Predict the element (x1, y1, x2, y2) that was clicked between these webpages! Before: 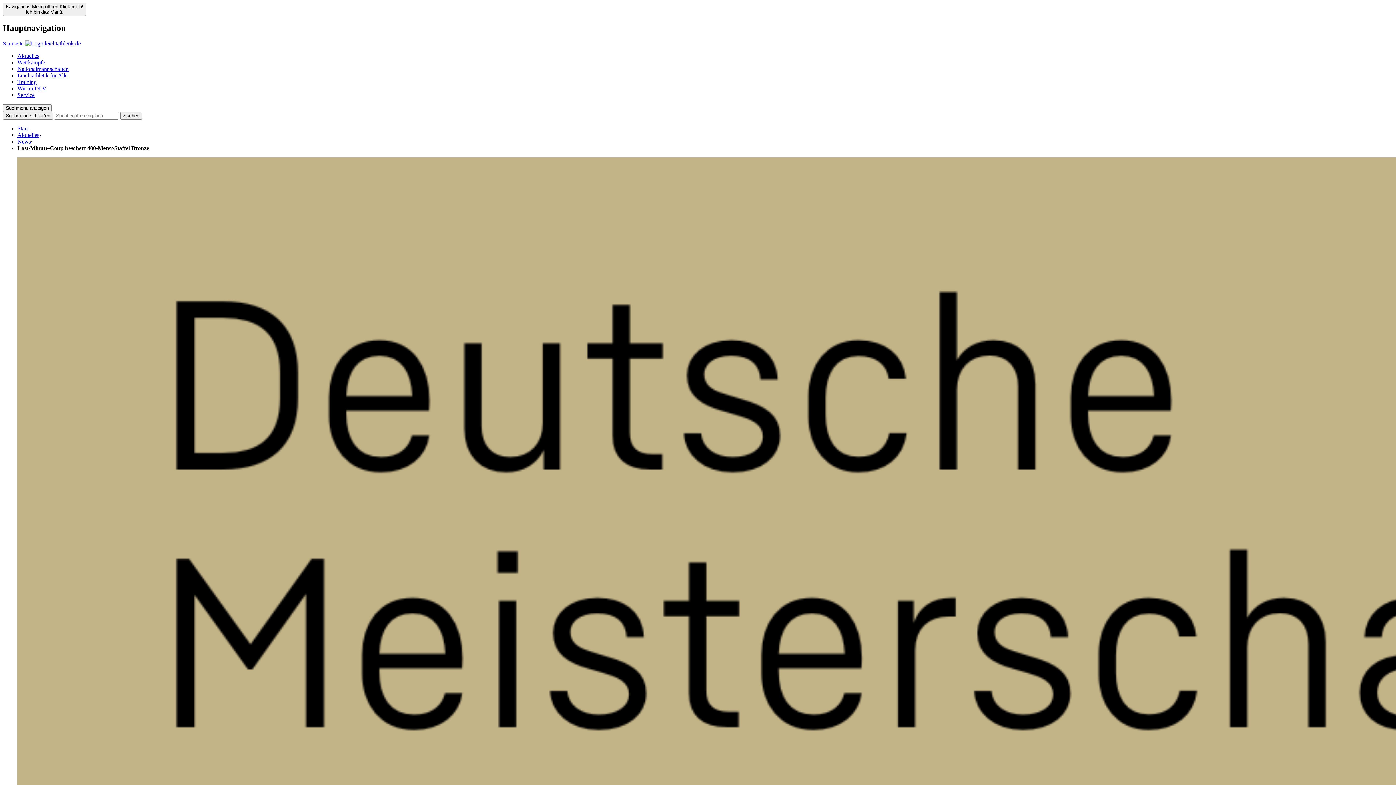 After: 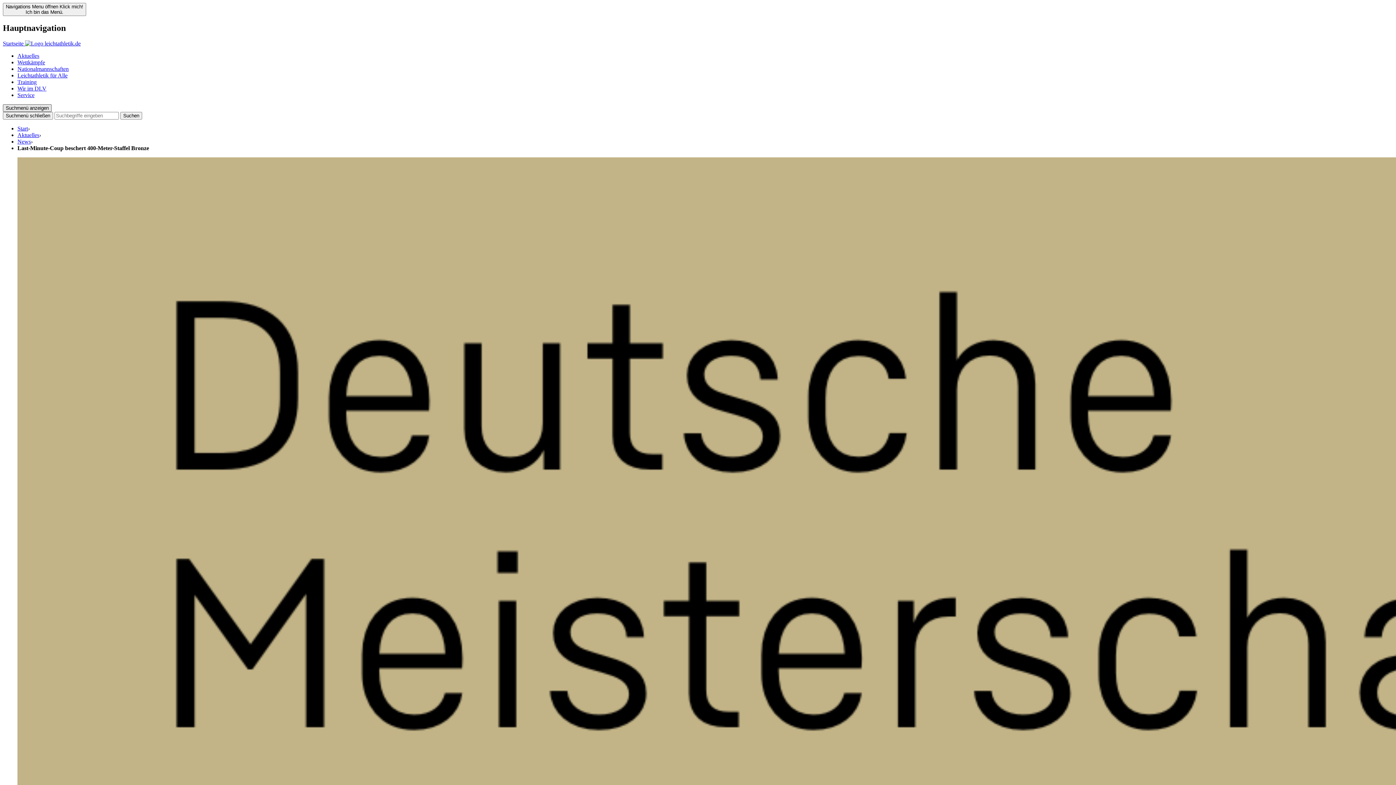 Action: label: Suchmenü anzeigen bbox: (2, 104, 51, 111)